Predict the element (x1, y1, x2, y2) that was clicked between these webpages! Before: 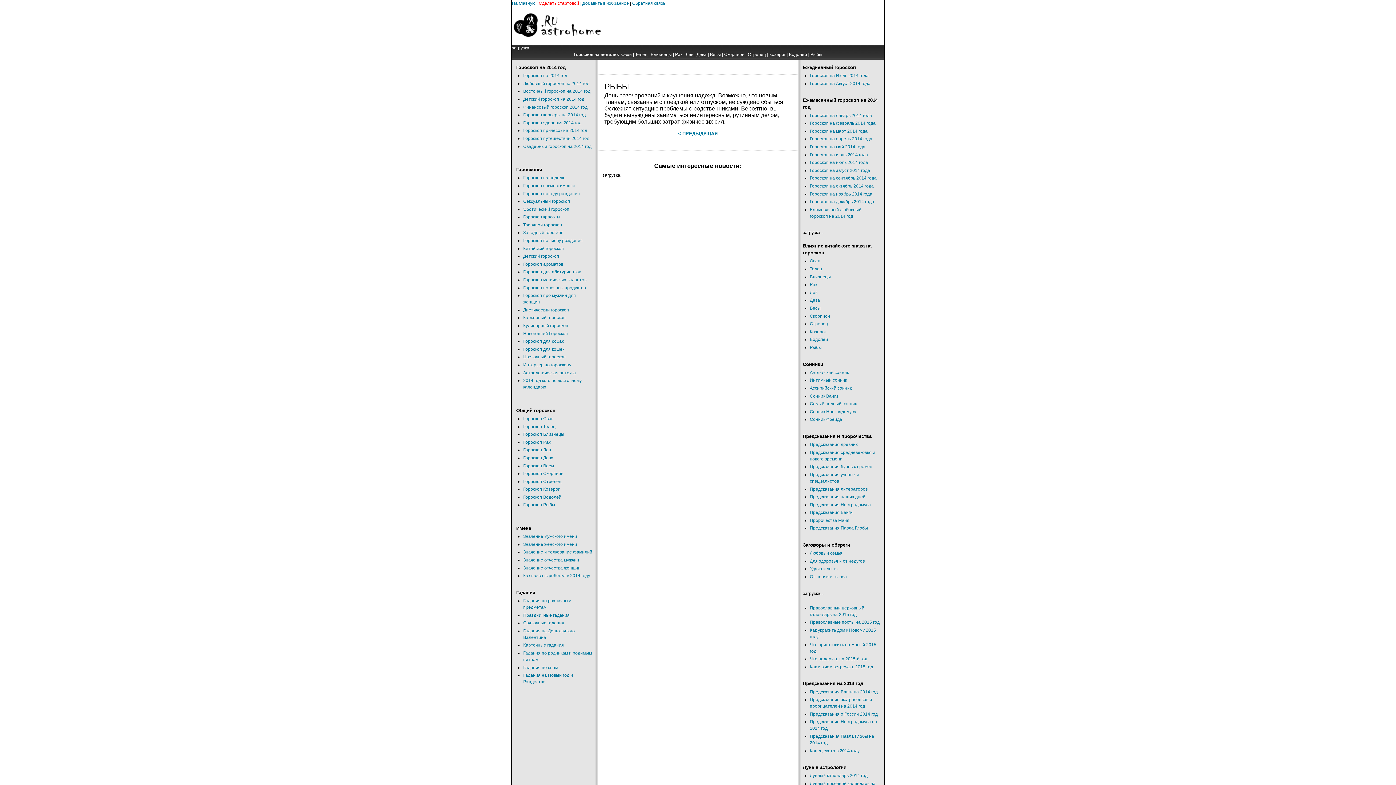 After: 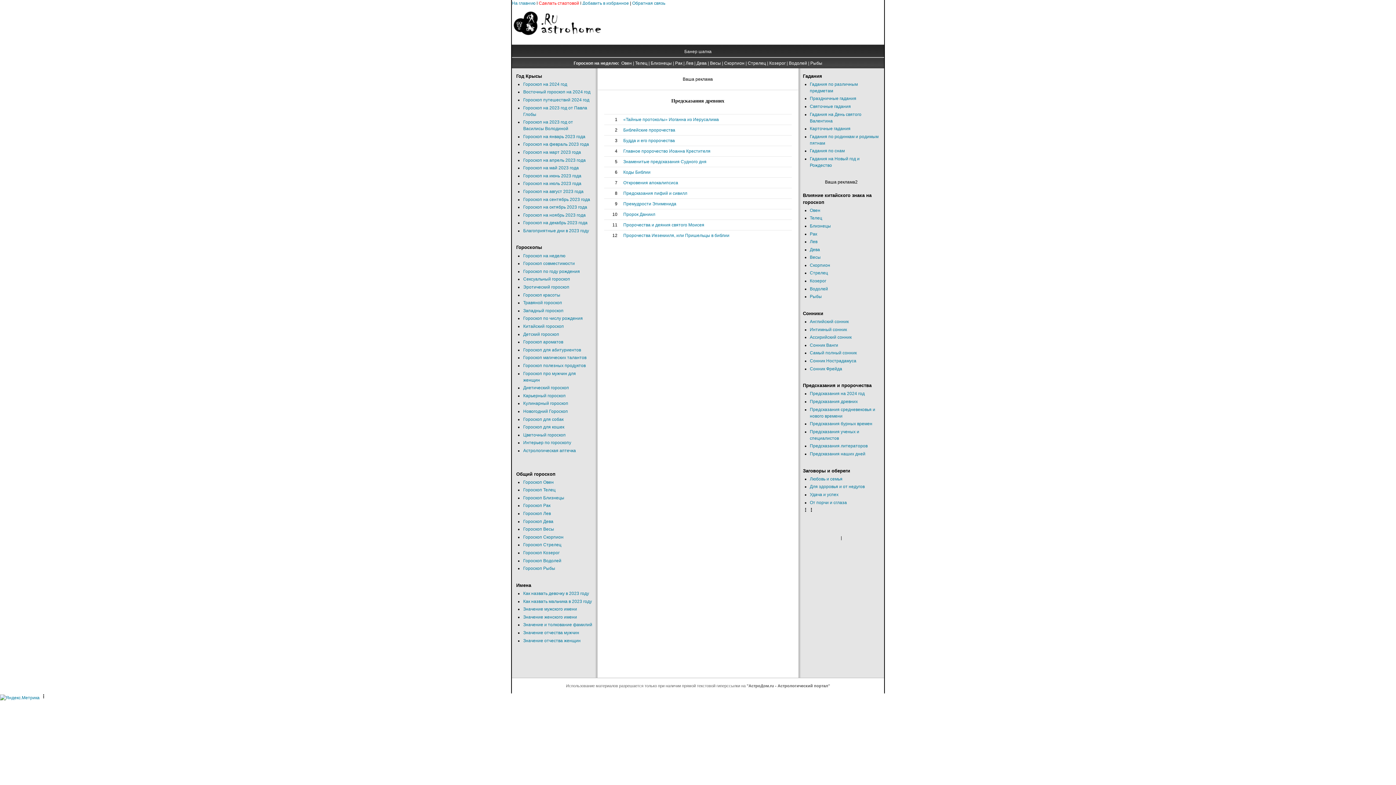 Action: bbox: (810, 442, 858, 447) label: Предсказания древних